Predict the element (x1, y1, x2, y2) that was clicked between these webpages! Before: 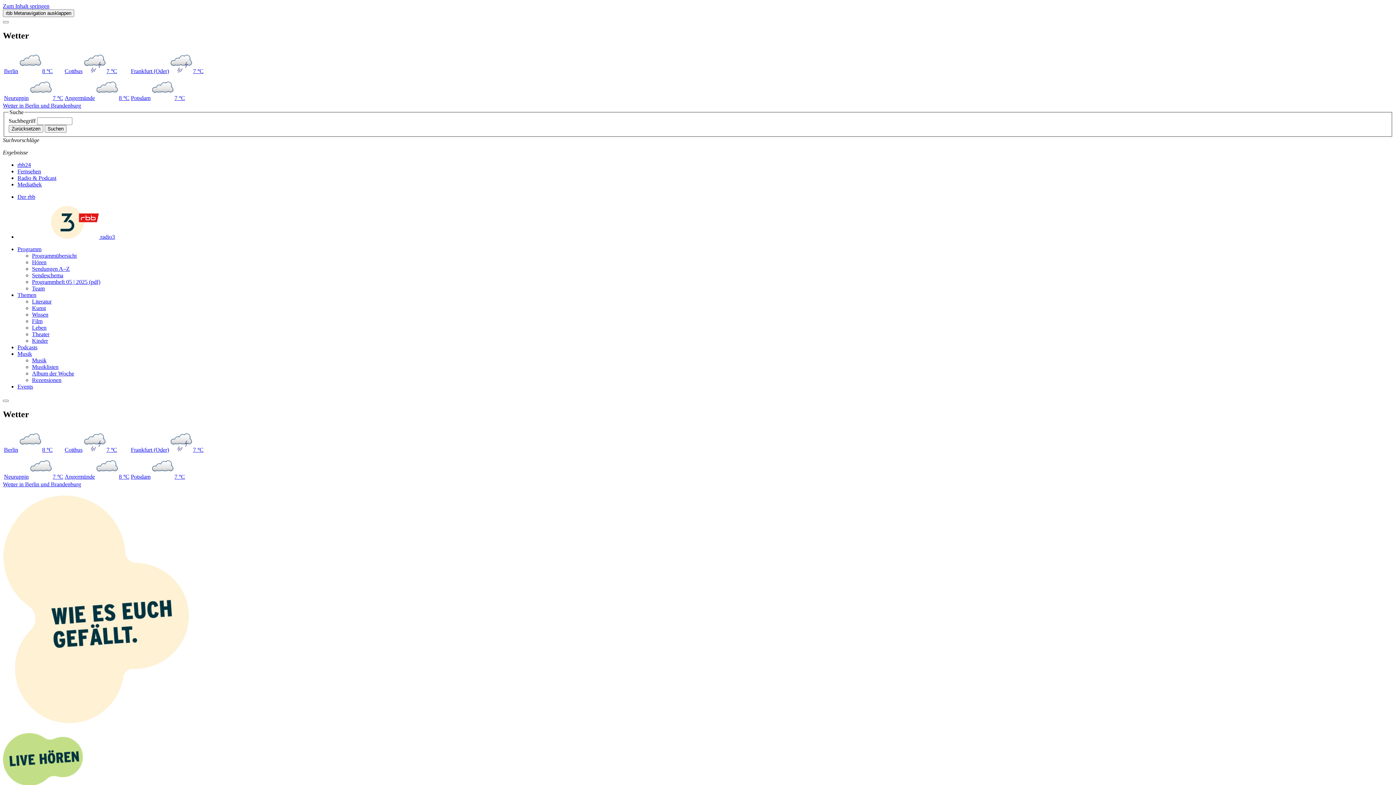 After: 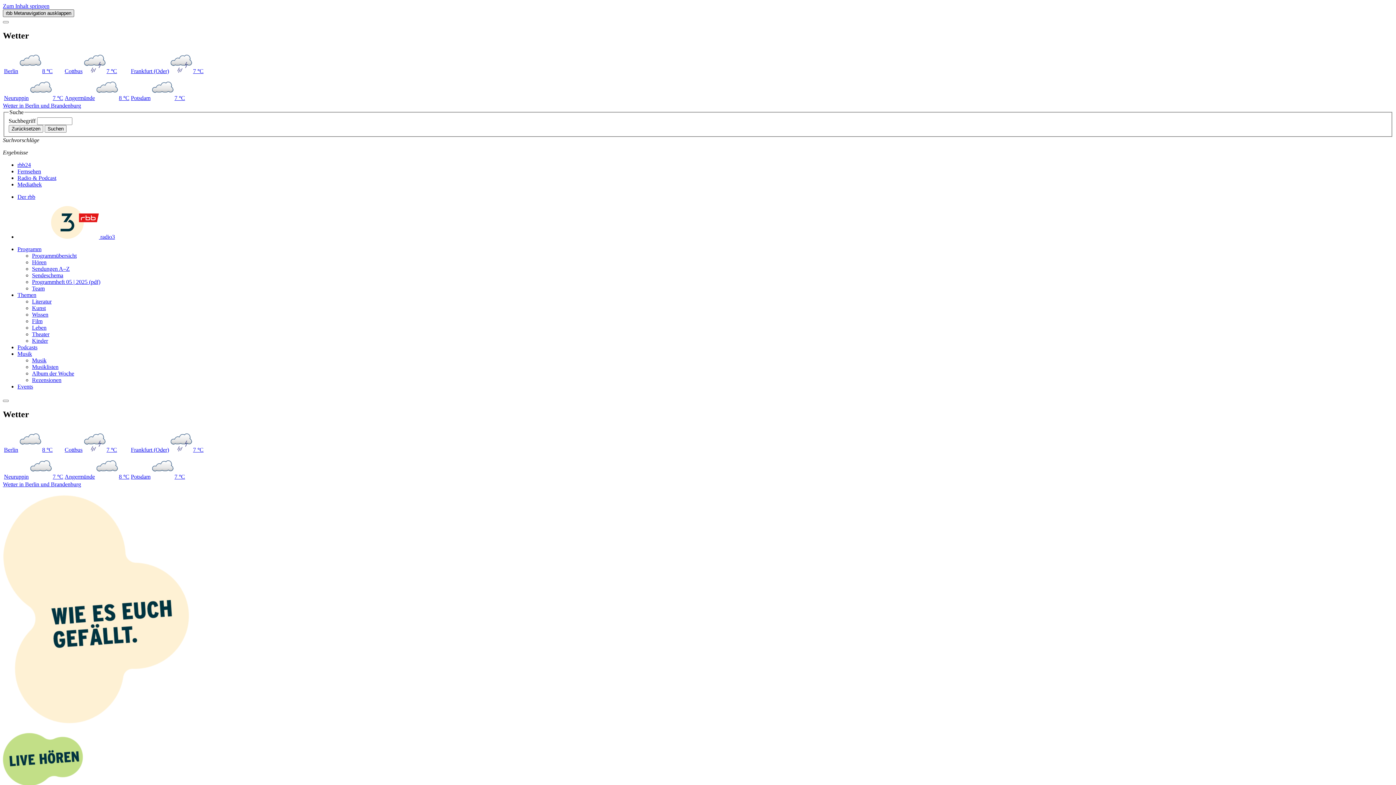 Action: bbox: (2, 9, 74, 17) label: rbb Metanavigation ausklappen